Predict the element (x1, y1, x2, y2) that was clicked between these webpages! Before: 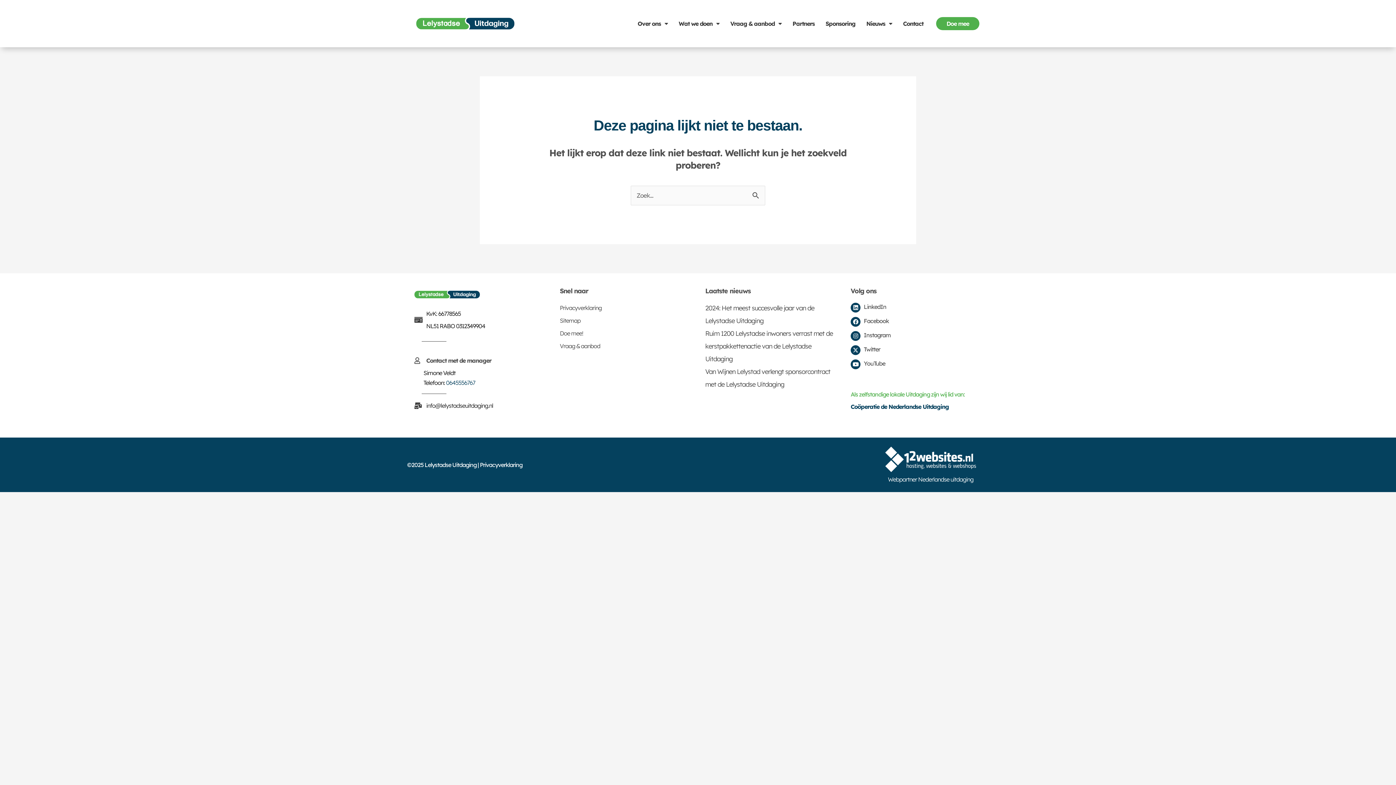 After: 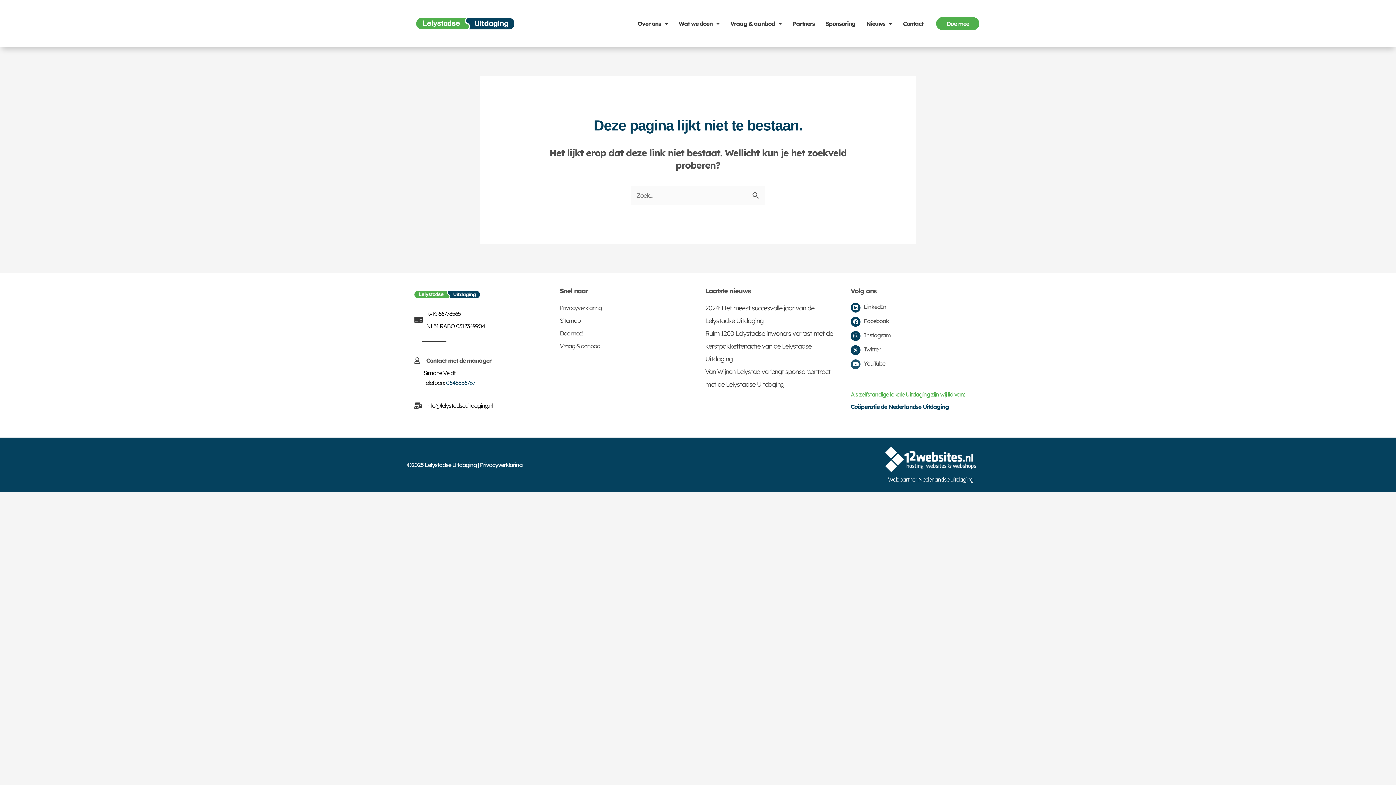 Action: bbox: (850, 359, 860, 369) label: Youtube